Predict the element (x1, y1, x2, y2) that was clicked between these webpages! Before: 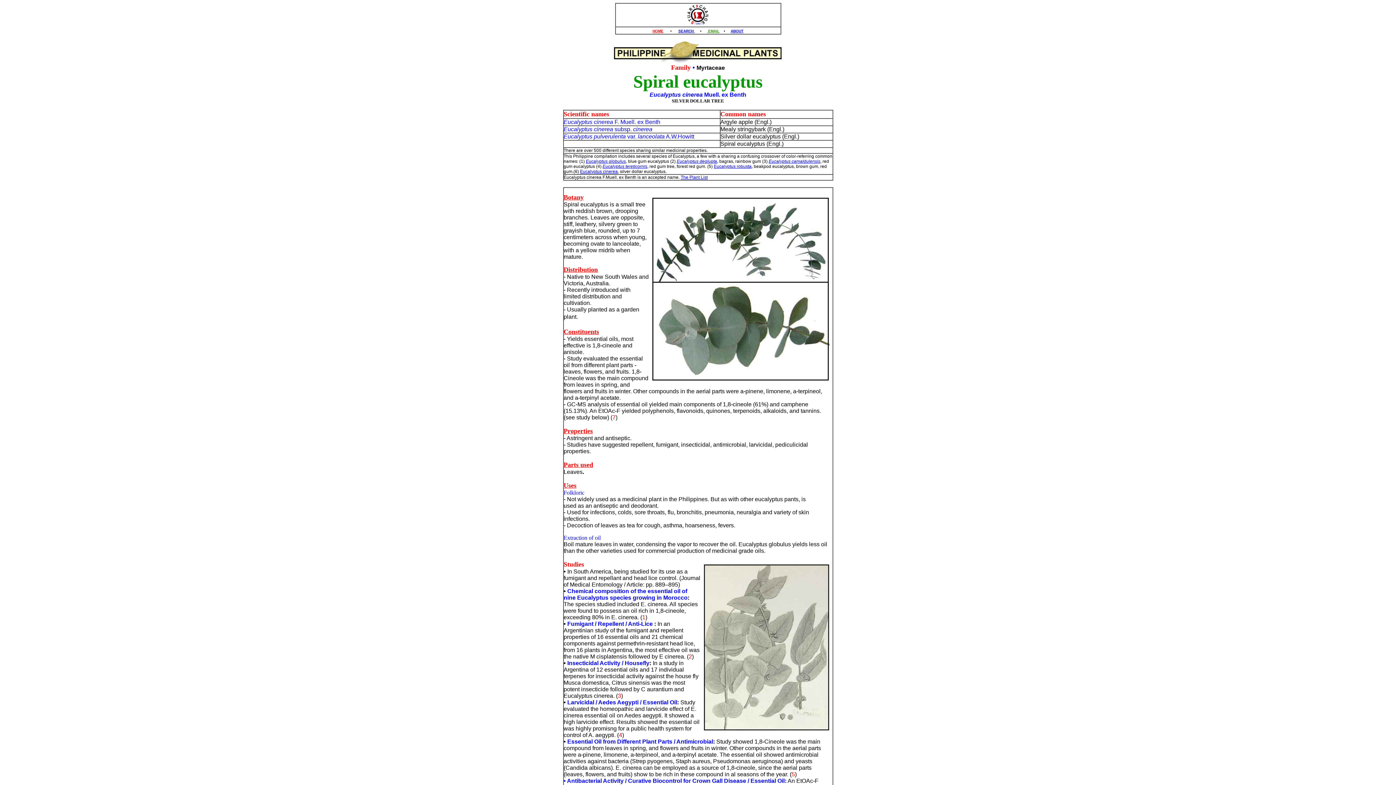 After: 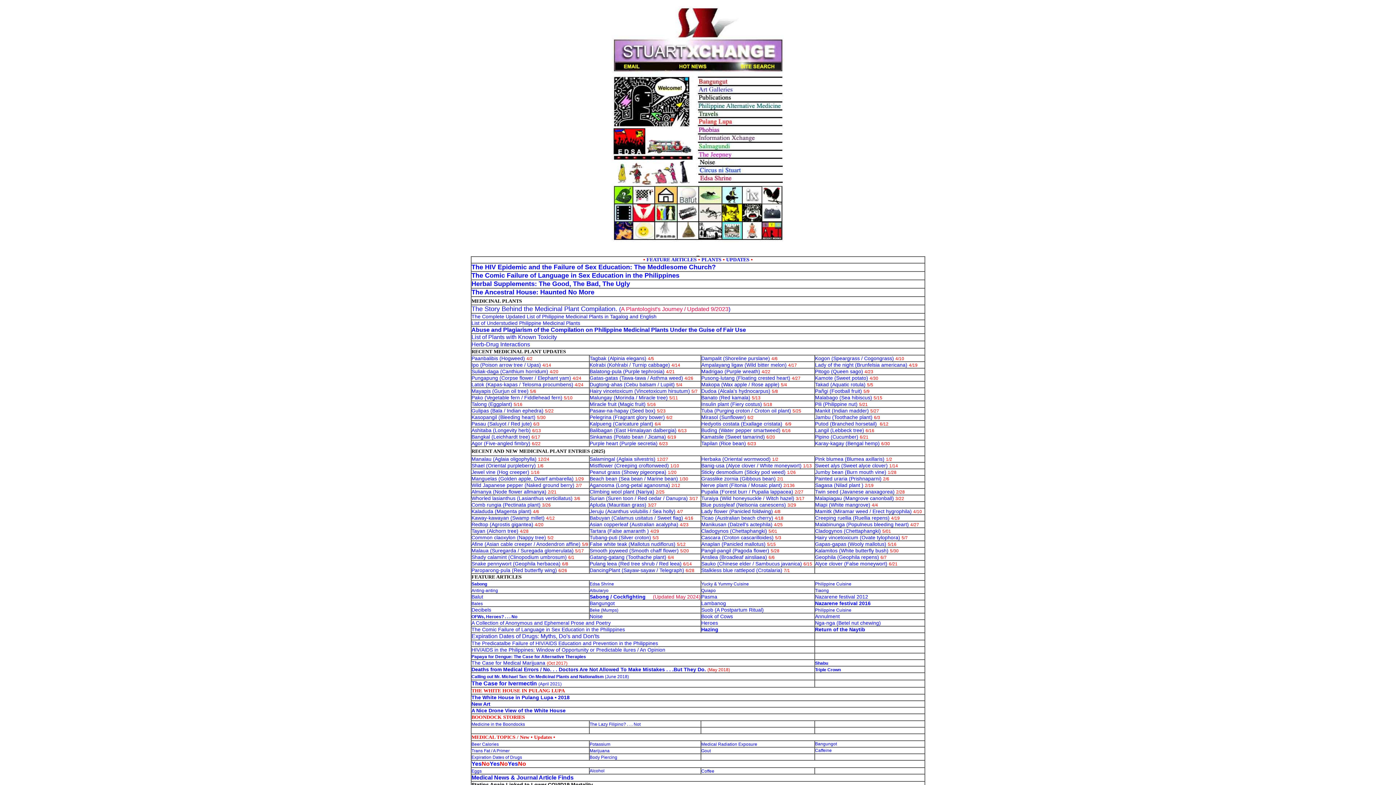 Action: bbox: (652, 27, 663, 33) label: HOME